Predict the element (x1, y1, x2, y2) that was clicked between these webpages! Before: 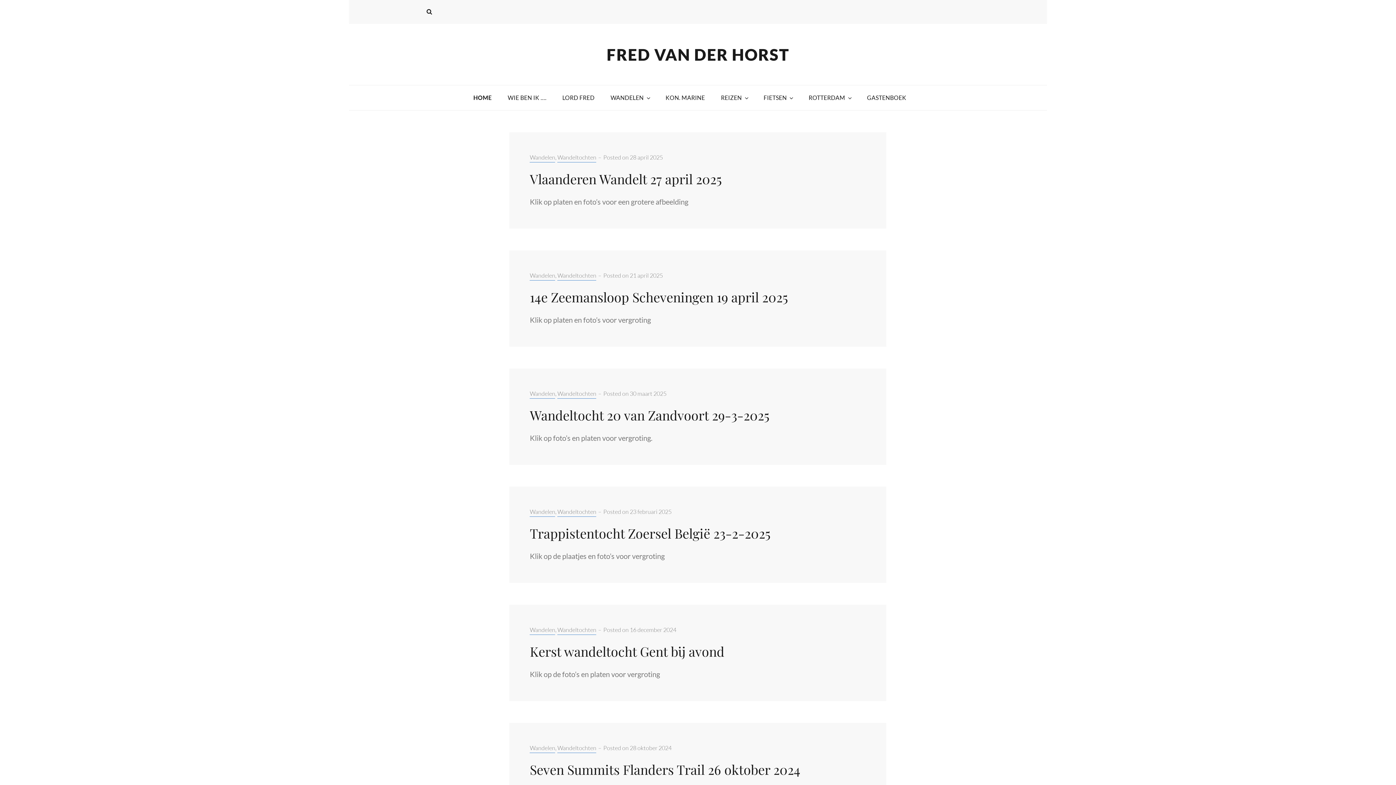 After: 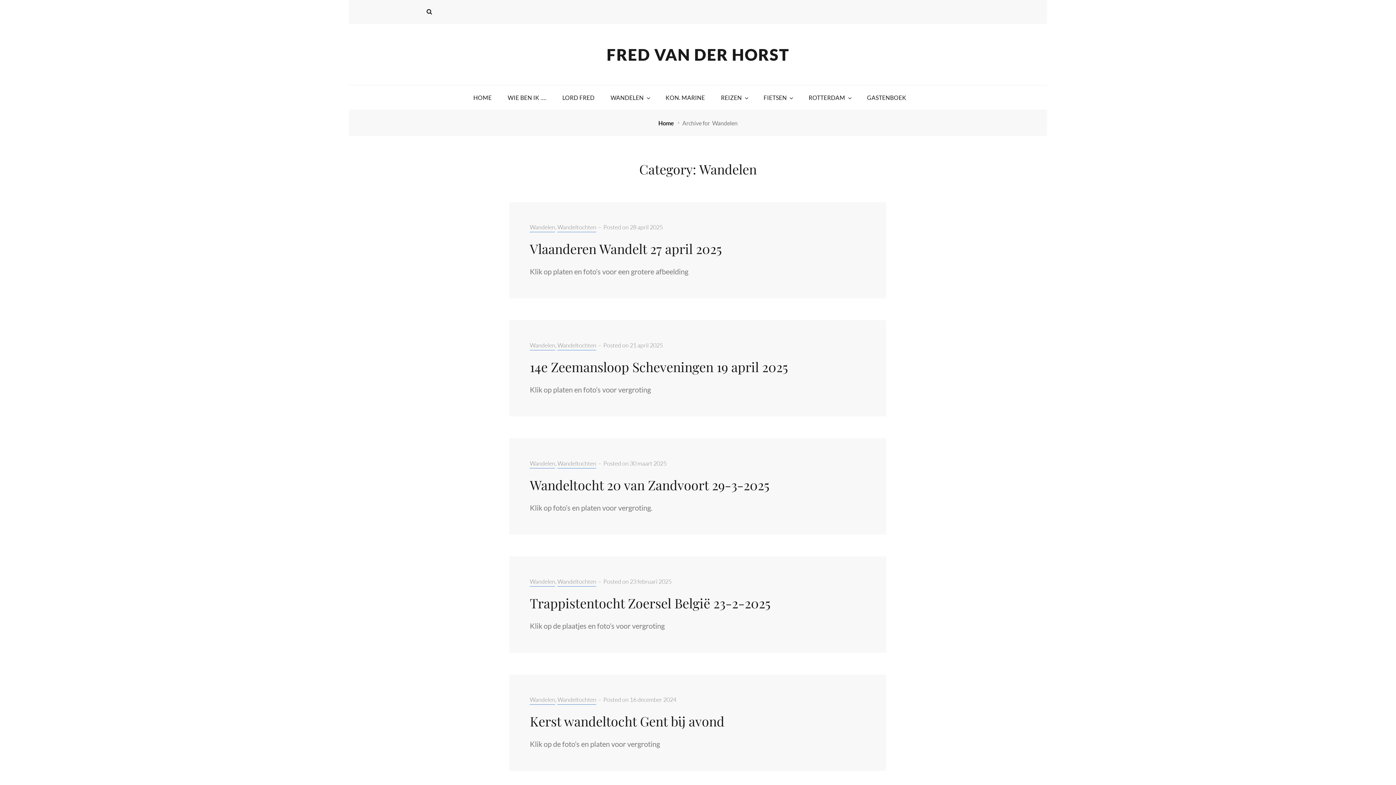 Action: bbox: (529, 390, 555, 398) label: Wandelen